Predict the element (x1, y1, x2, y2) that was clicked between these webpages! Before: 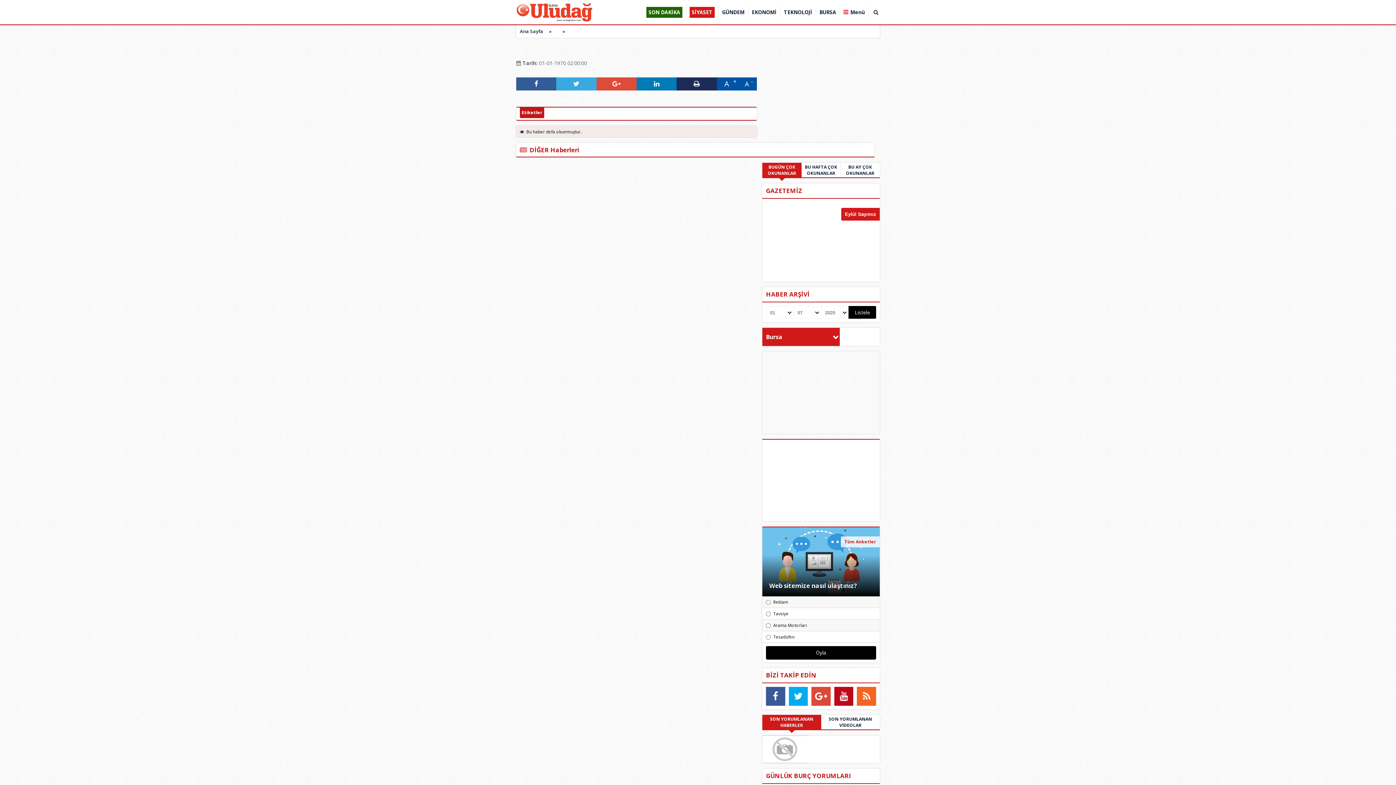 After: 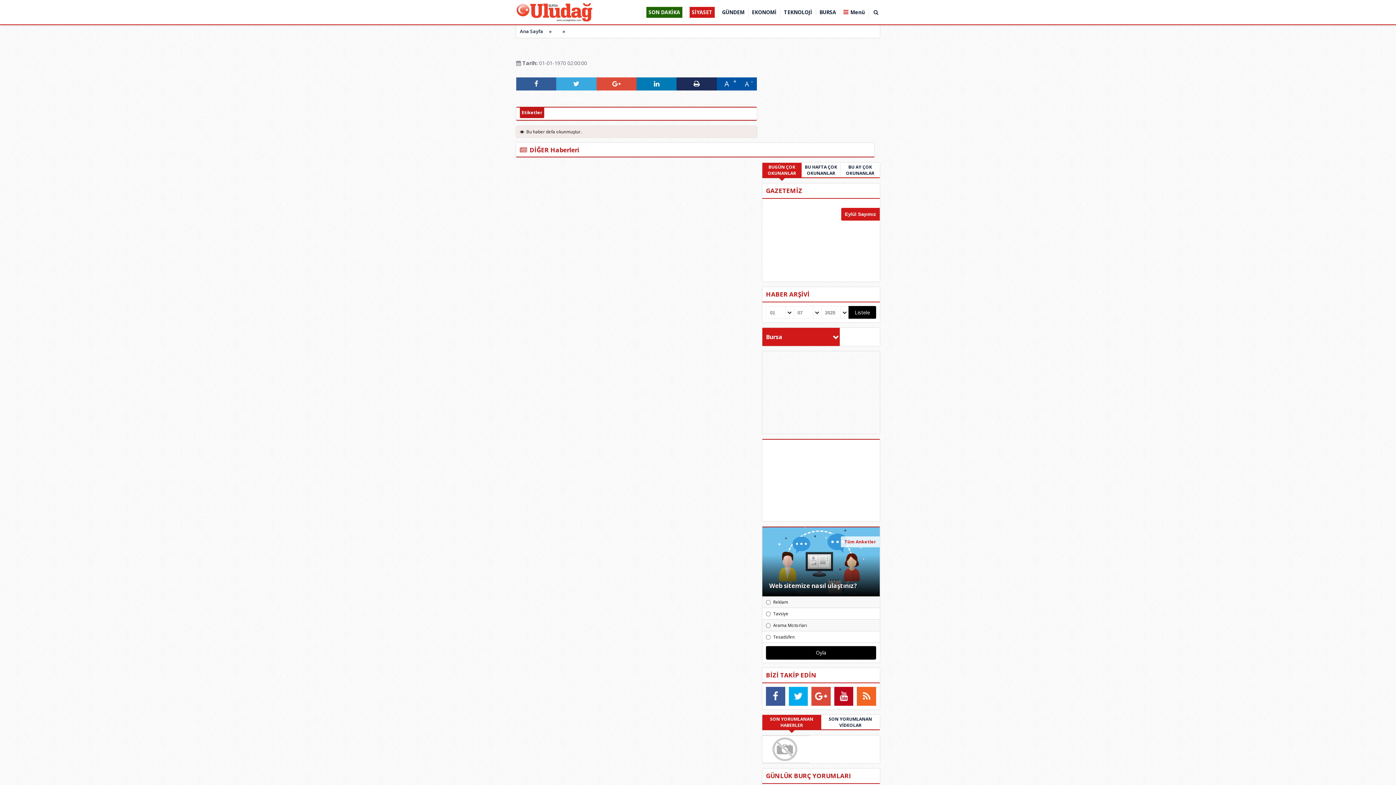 Action: label:  Tweetle bbox: (556, 79, 596, 101)